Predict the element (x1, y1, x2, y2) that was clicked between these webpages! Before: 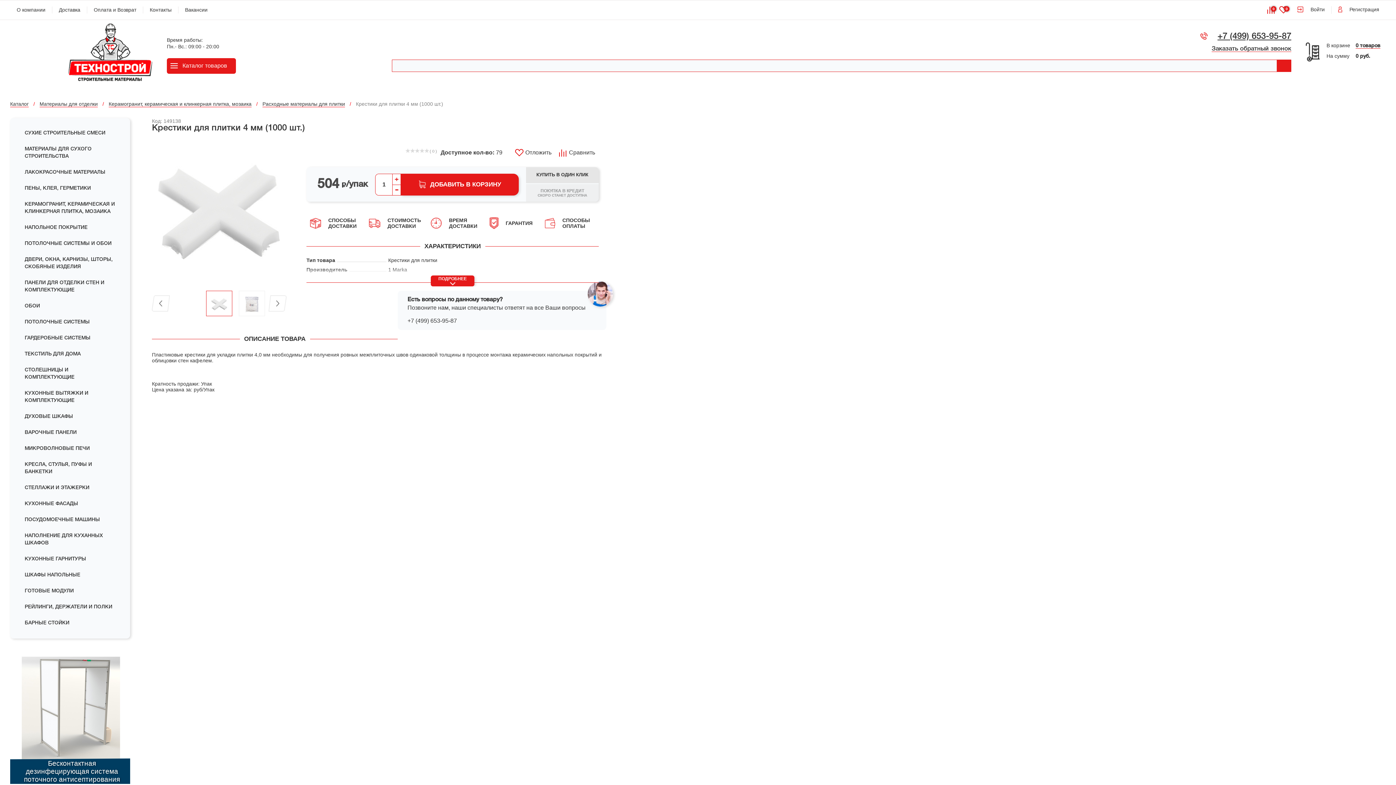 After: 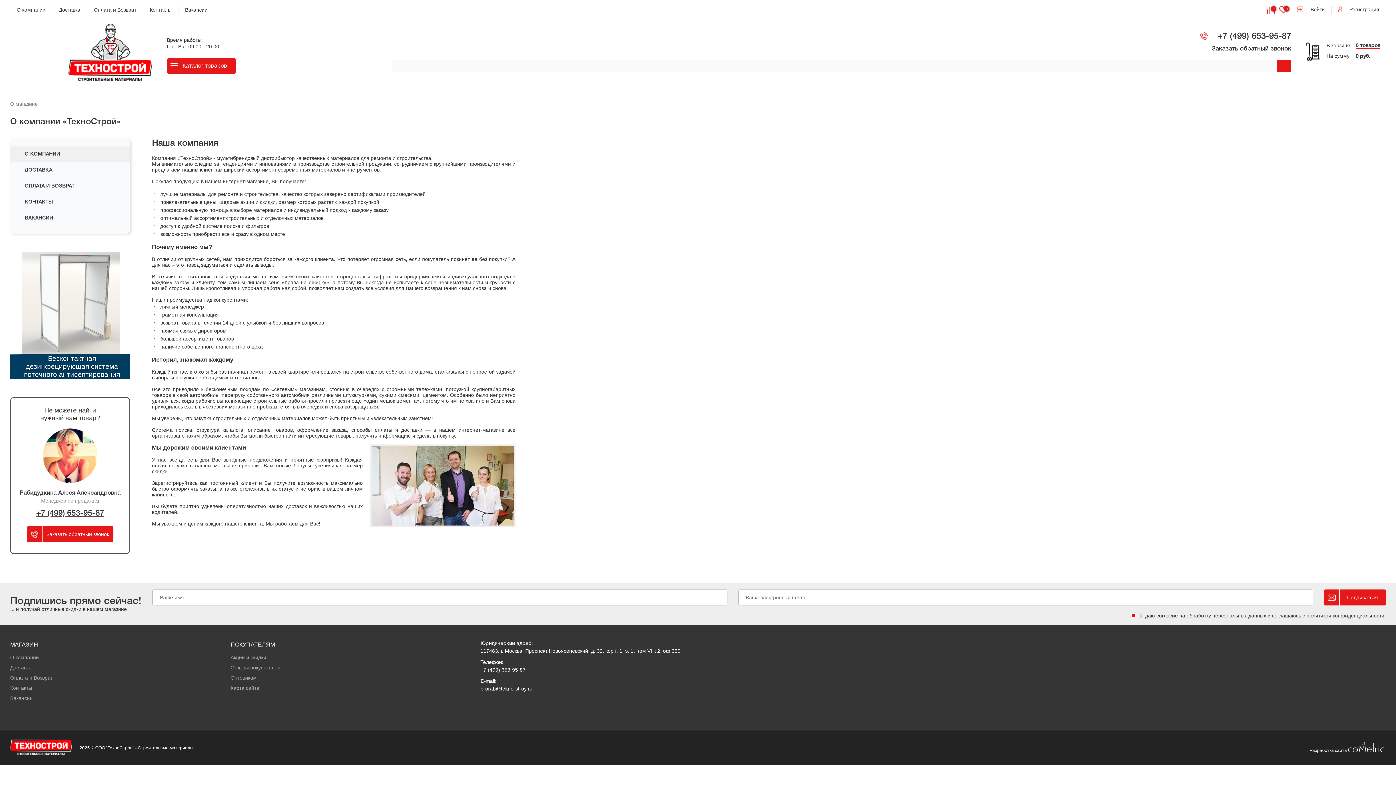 Action: label: О компании bbox: (10, 6, 52, 13)